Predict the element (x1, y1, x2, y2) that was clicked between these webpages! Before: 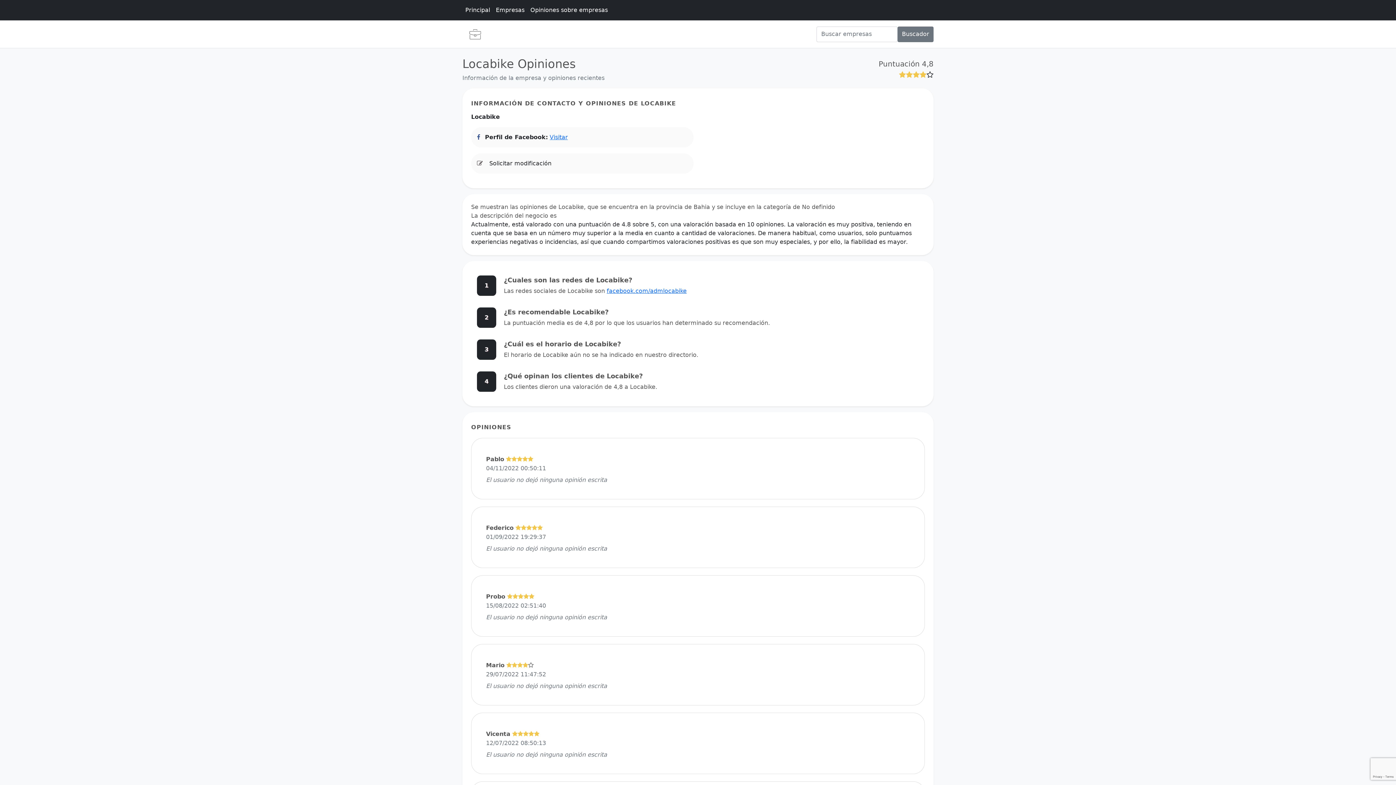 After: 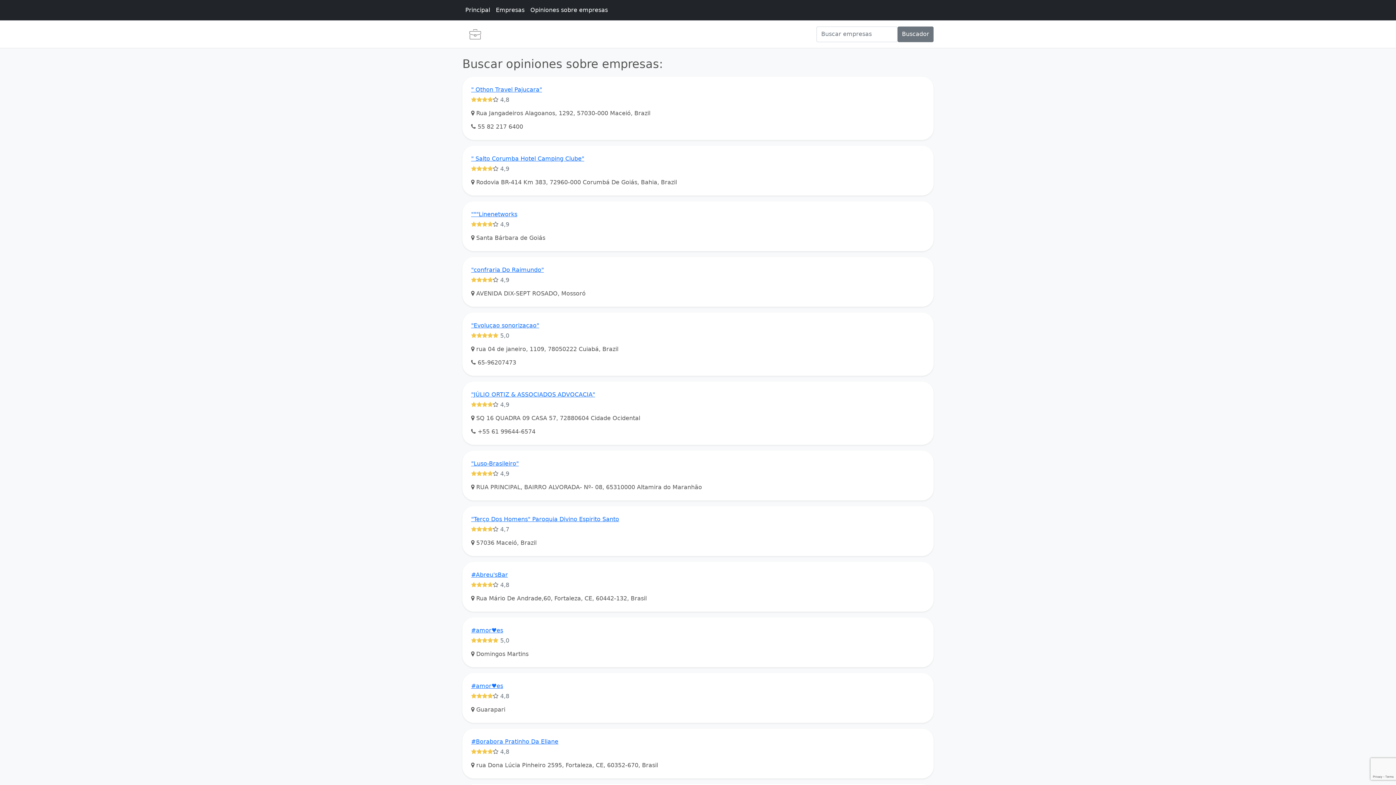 Action: bbox: (493, 2, 527, 17) label: Empresas